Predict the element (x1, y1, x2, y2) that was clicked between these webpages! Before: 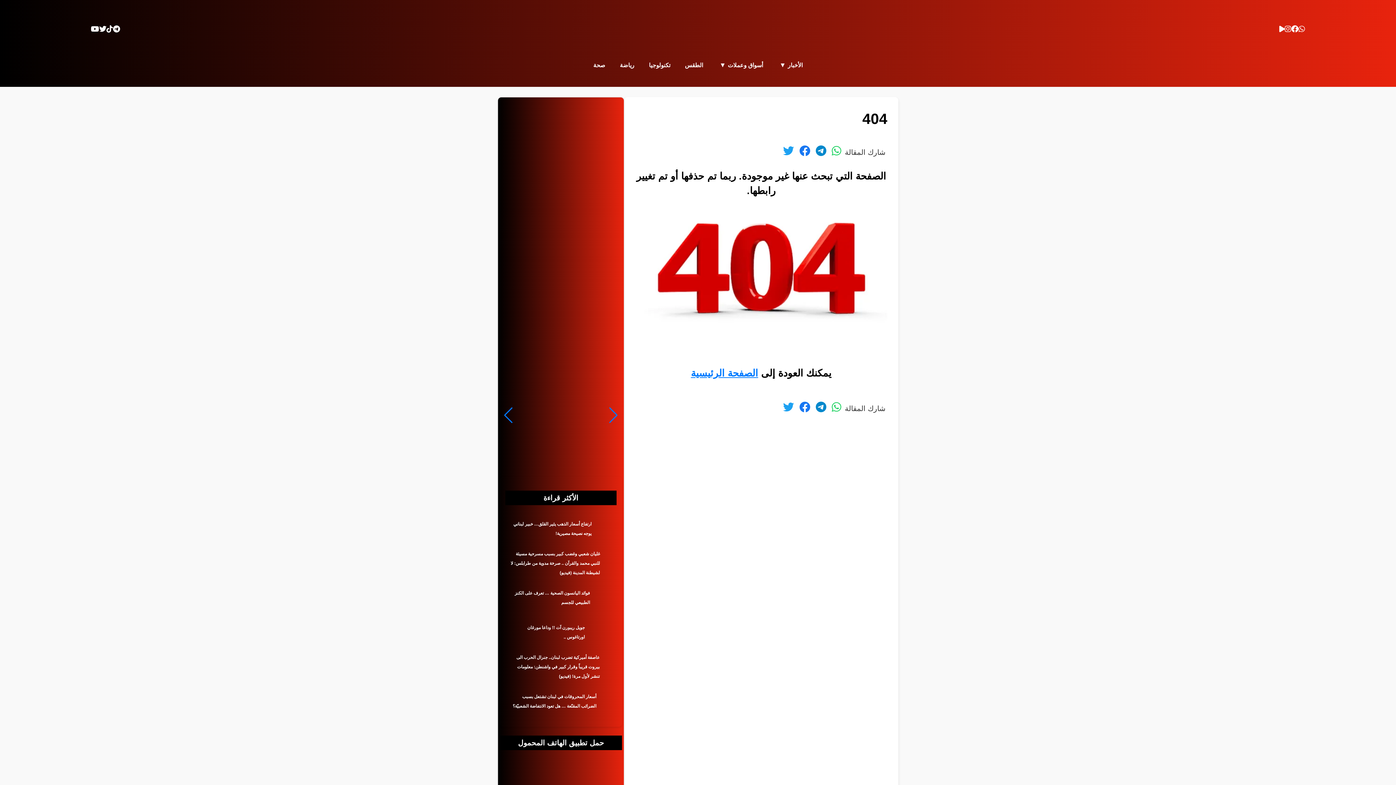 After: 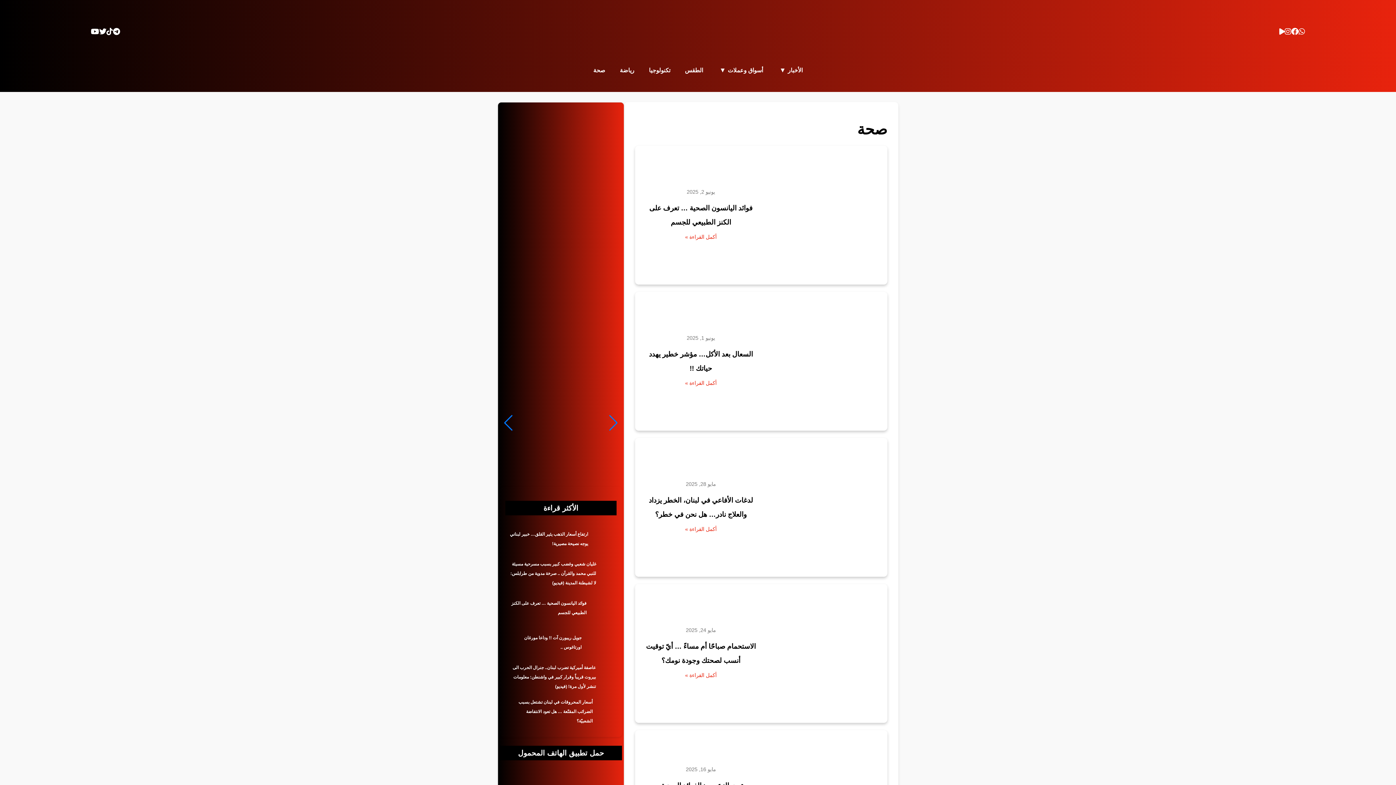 Action: bbox: (586, 55, 612, 75) label: صحة